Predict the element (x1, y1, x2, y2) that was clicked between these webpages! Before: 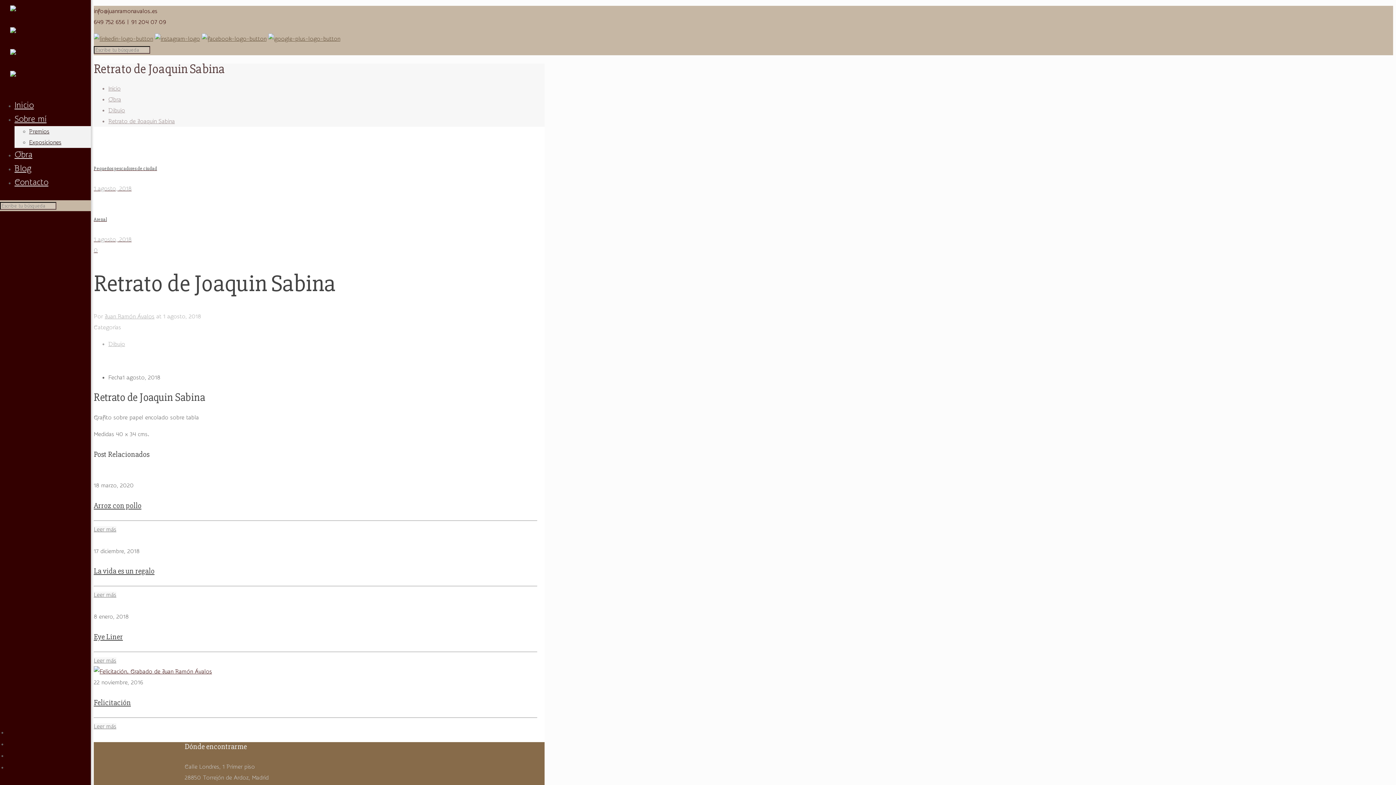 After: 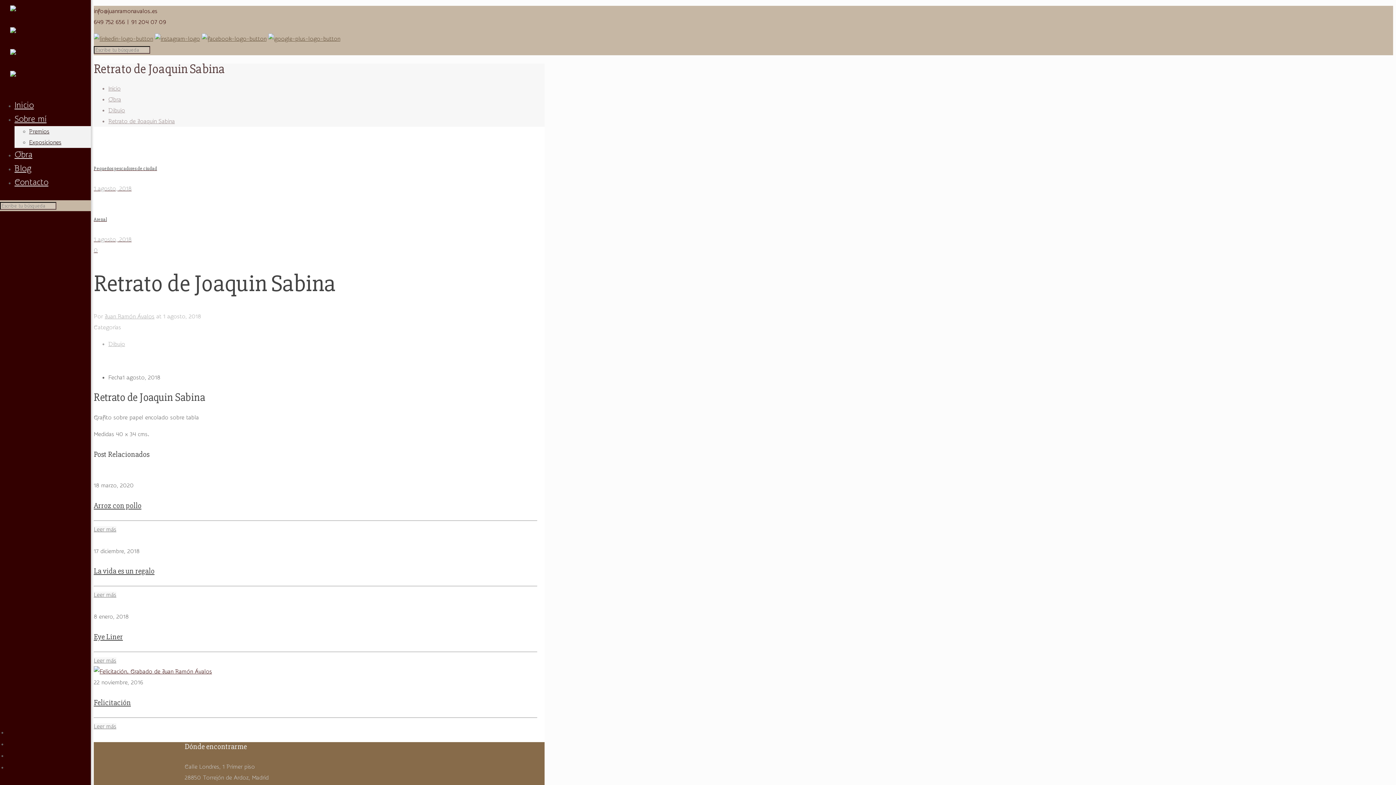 Action: label: Retrato de Joaquin Sabina bbox: (108, 118, 174, 124)